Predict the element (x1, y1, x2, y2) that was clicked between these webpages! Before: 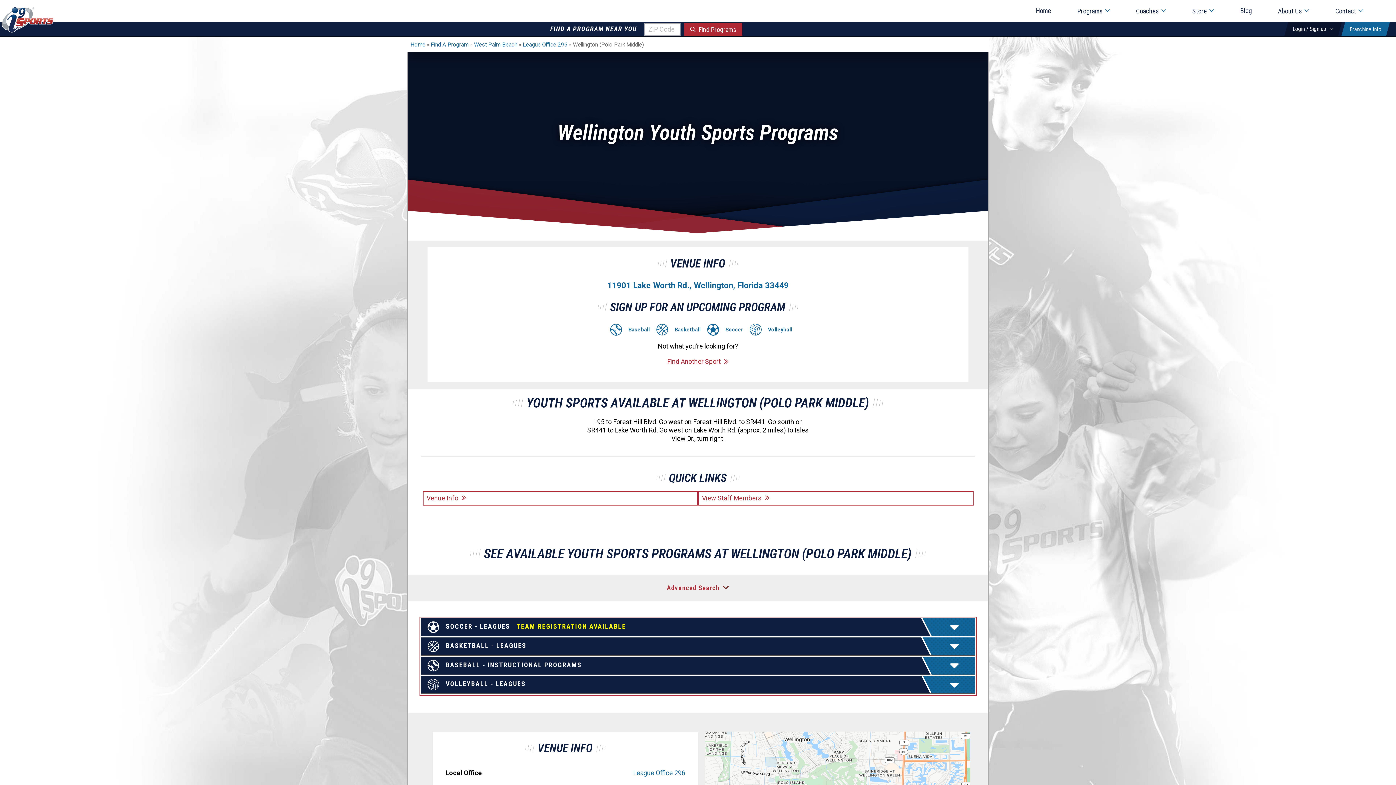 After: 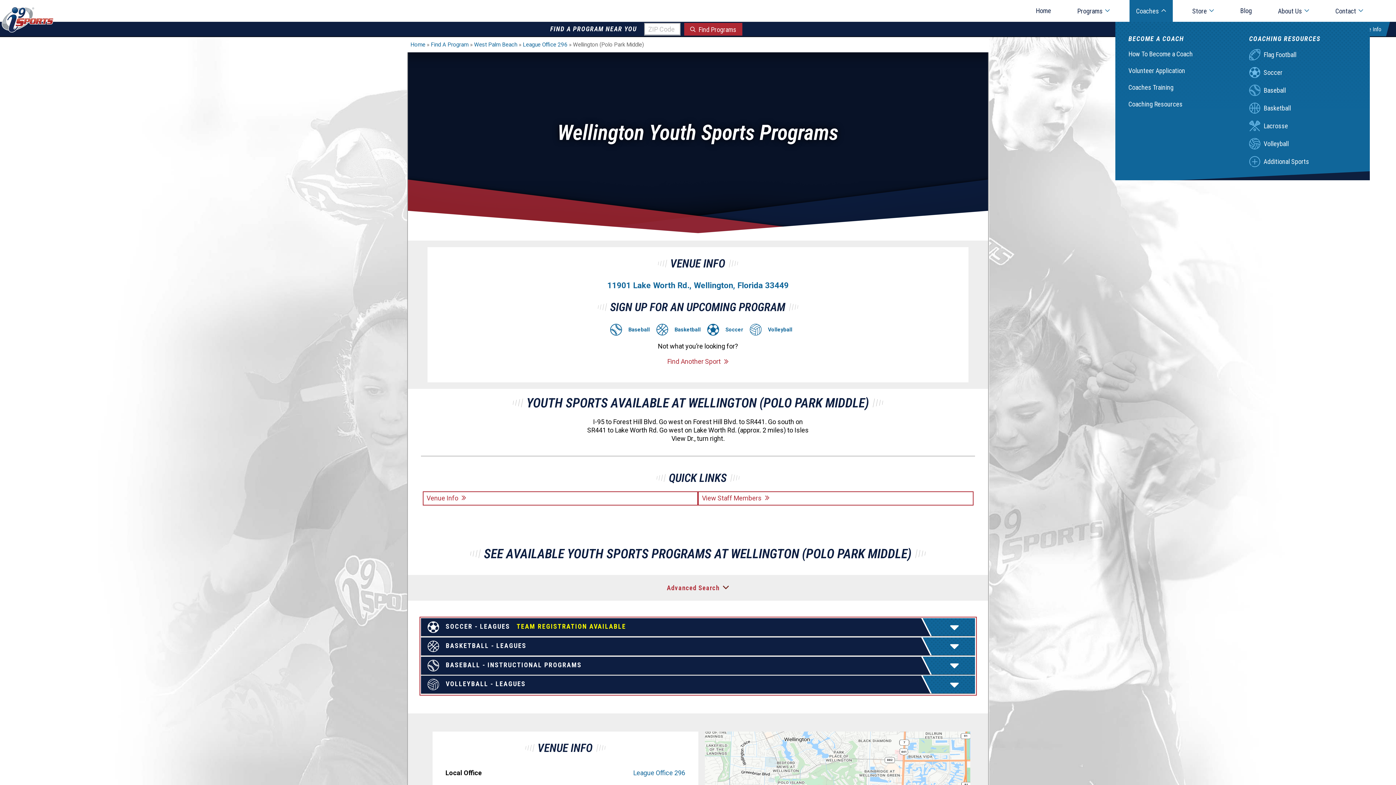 Action: bbox: (1129, 0, 1173, 21) label: Coaches